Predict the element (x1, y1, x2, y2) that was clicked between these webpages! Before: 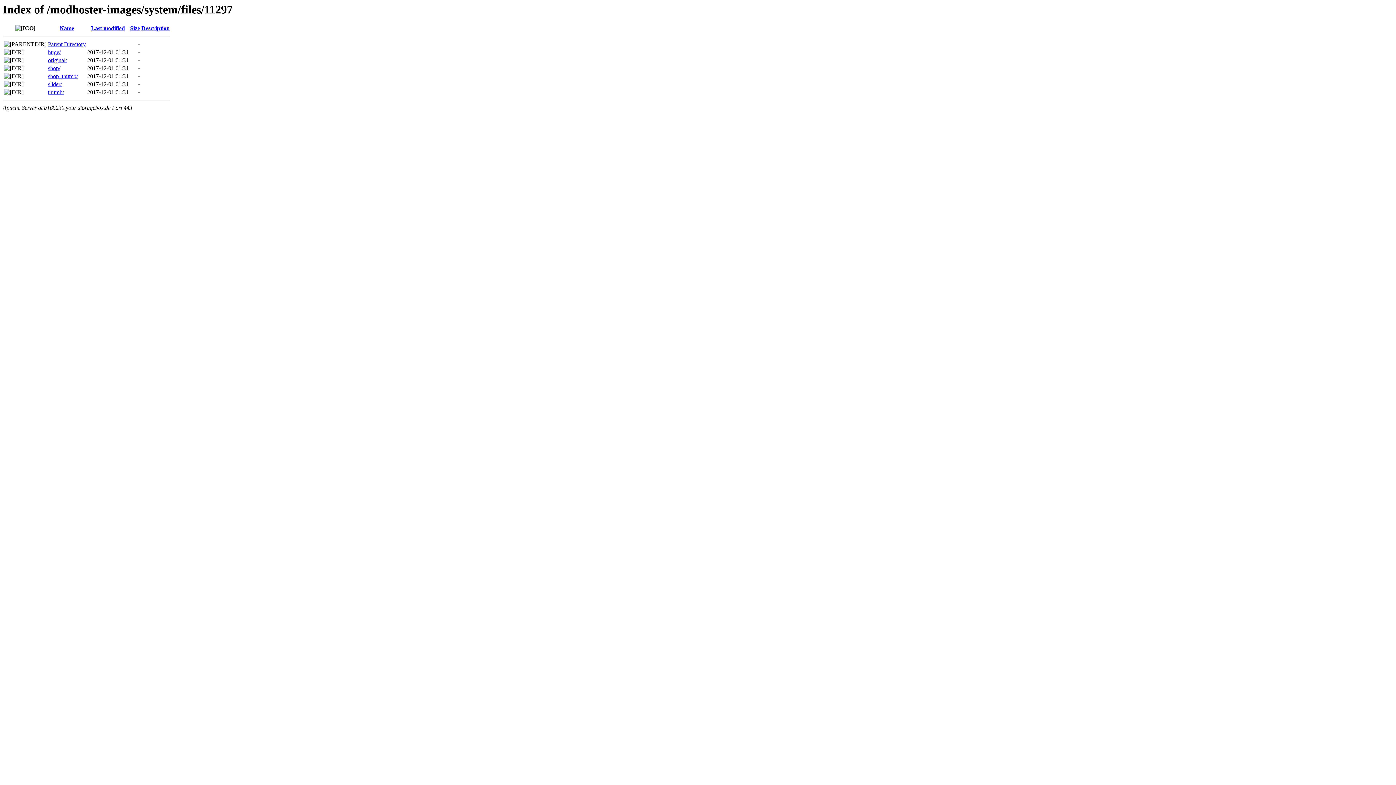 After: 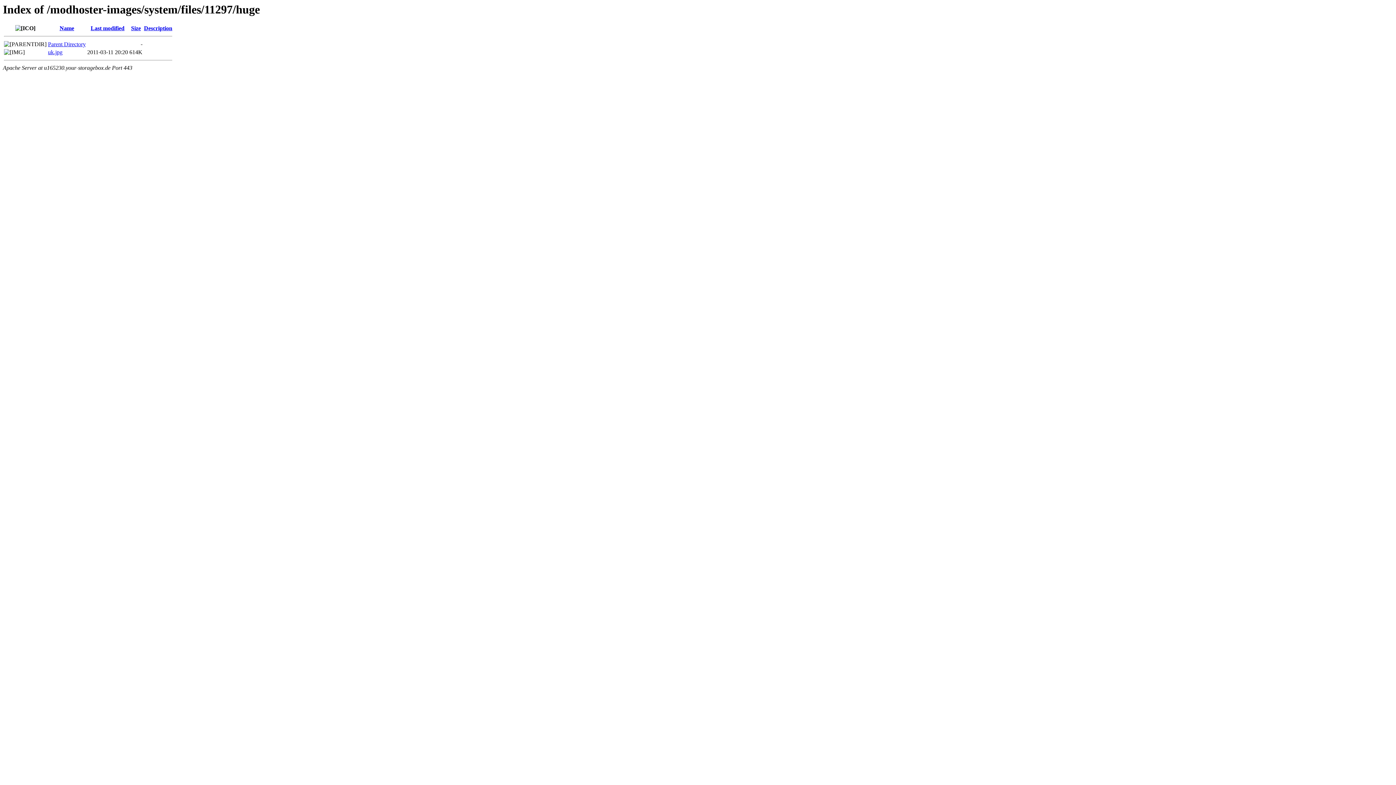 Action: label: huge/ bbox: (48, 49, 60, 55)